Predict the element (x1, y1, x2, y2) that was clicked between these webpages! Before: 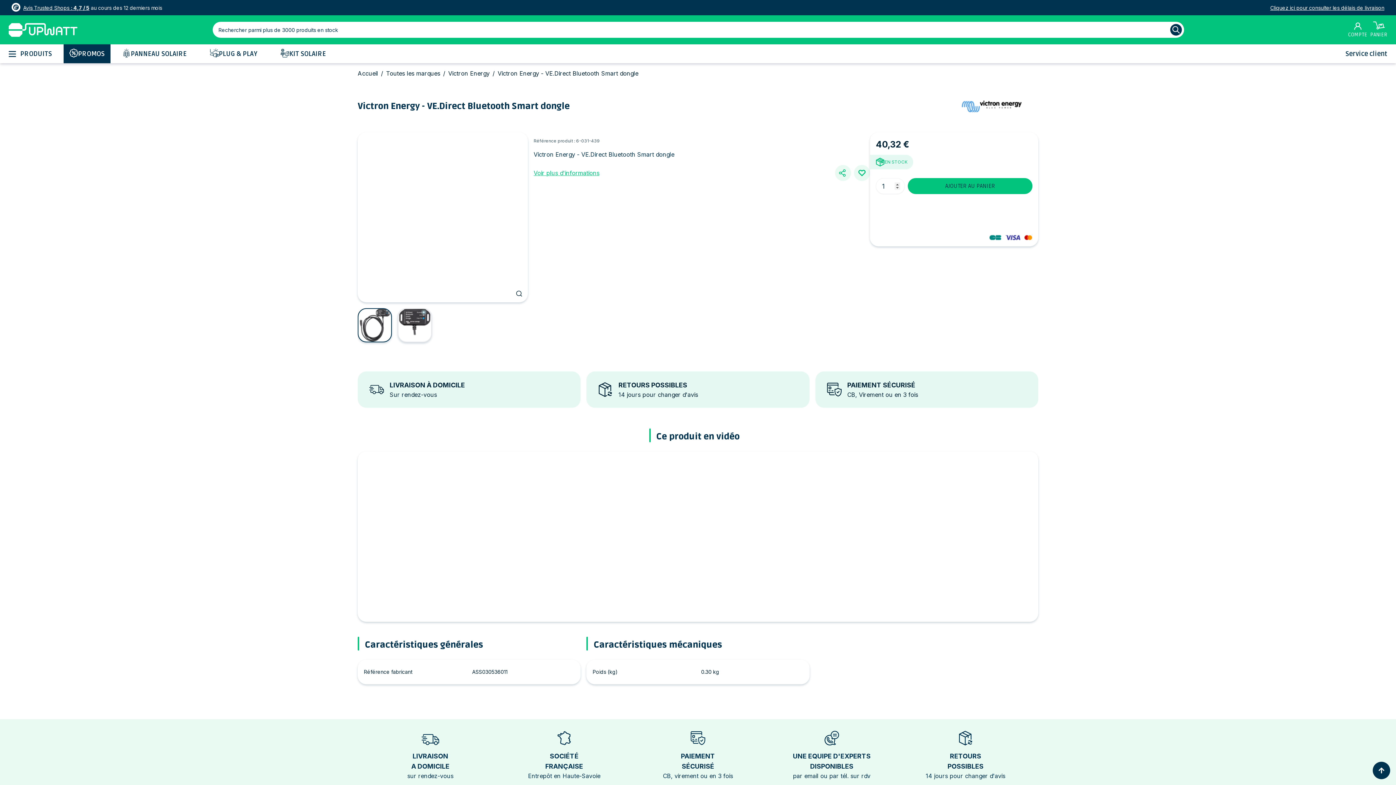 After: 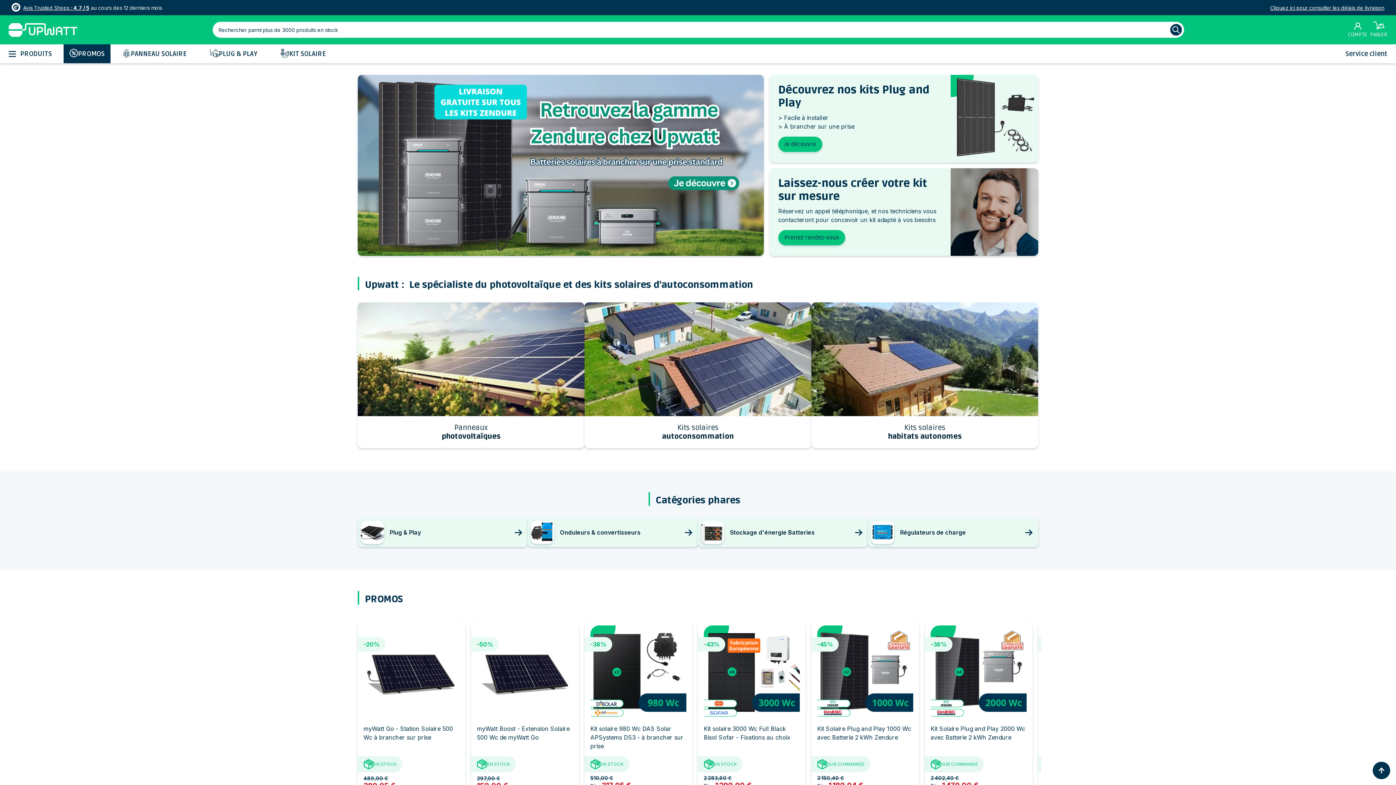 Action: label: Accueil bbox: (357, 69, 378, 77)